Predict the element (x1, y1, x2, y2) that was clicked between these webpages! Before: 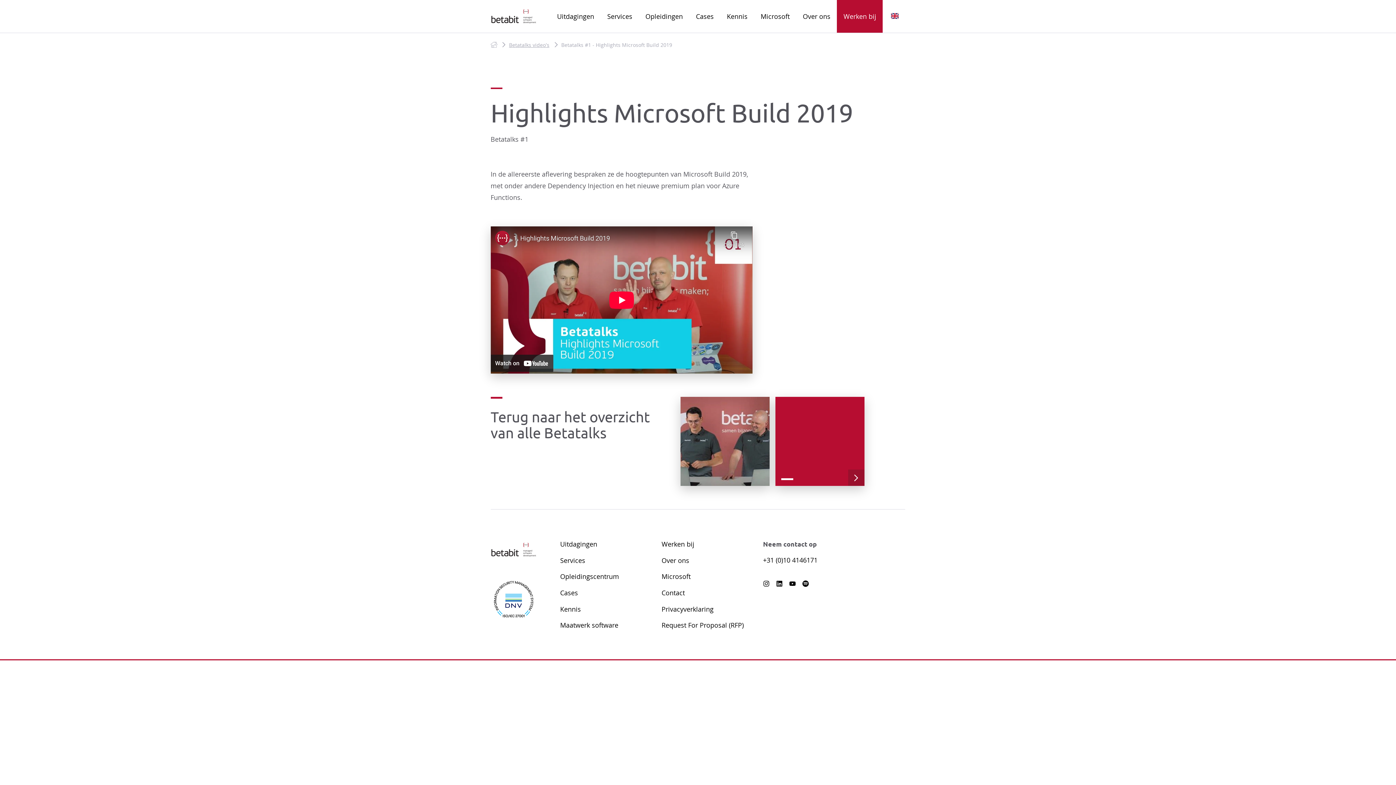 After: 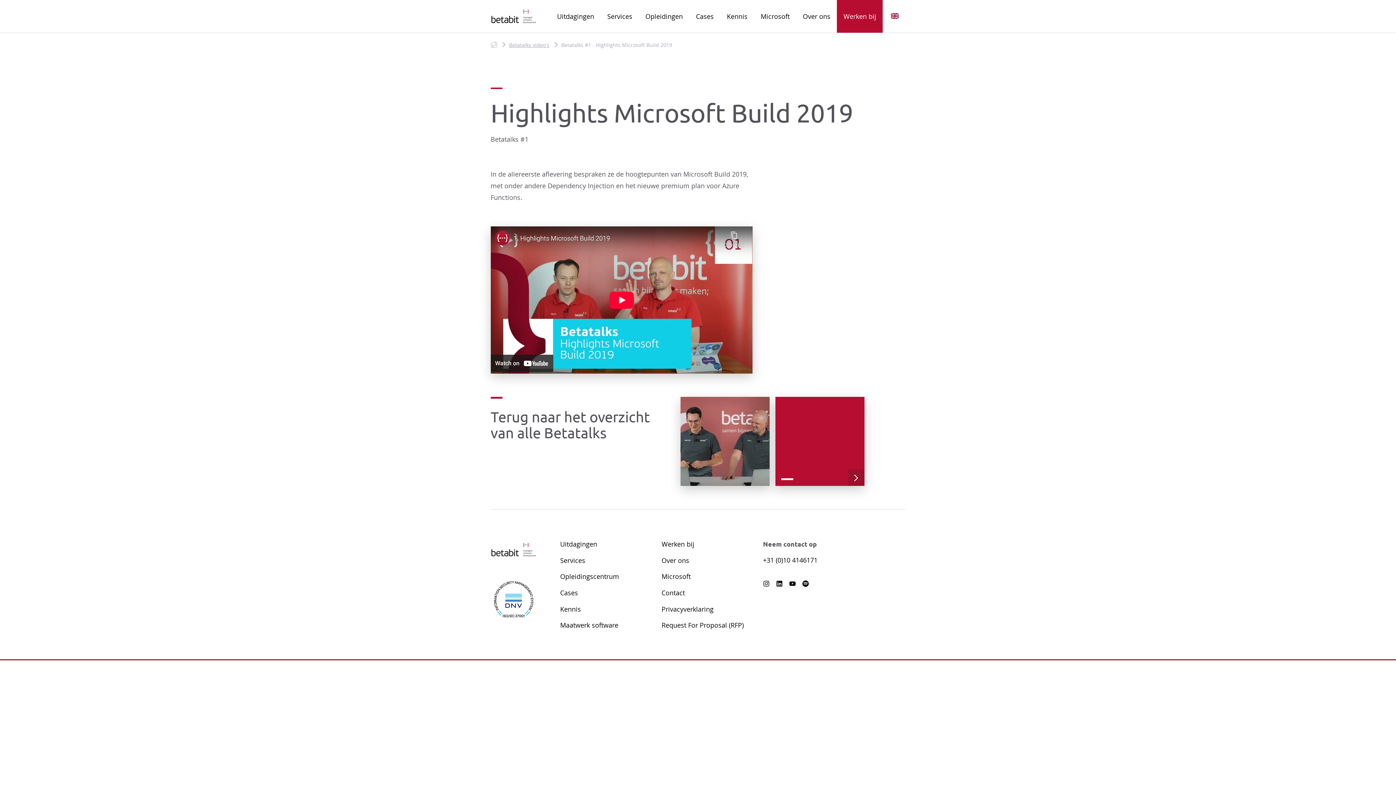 Action: bbox: (763, 580, 769, 589)